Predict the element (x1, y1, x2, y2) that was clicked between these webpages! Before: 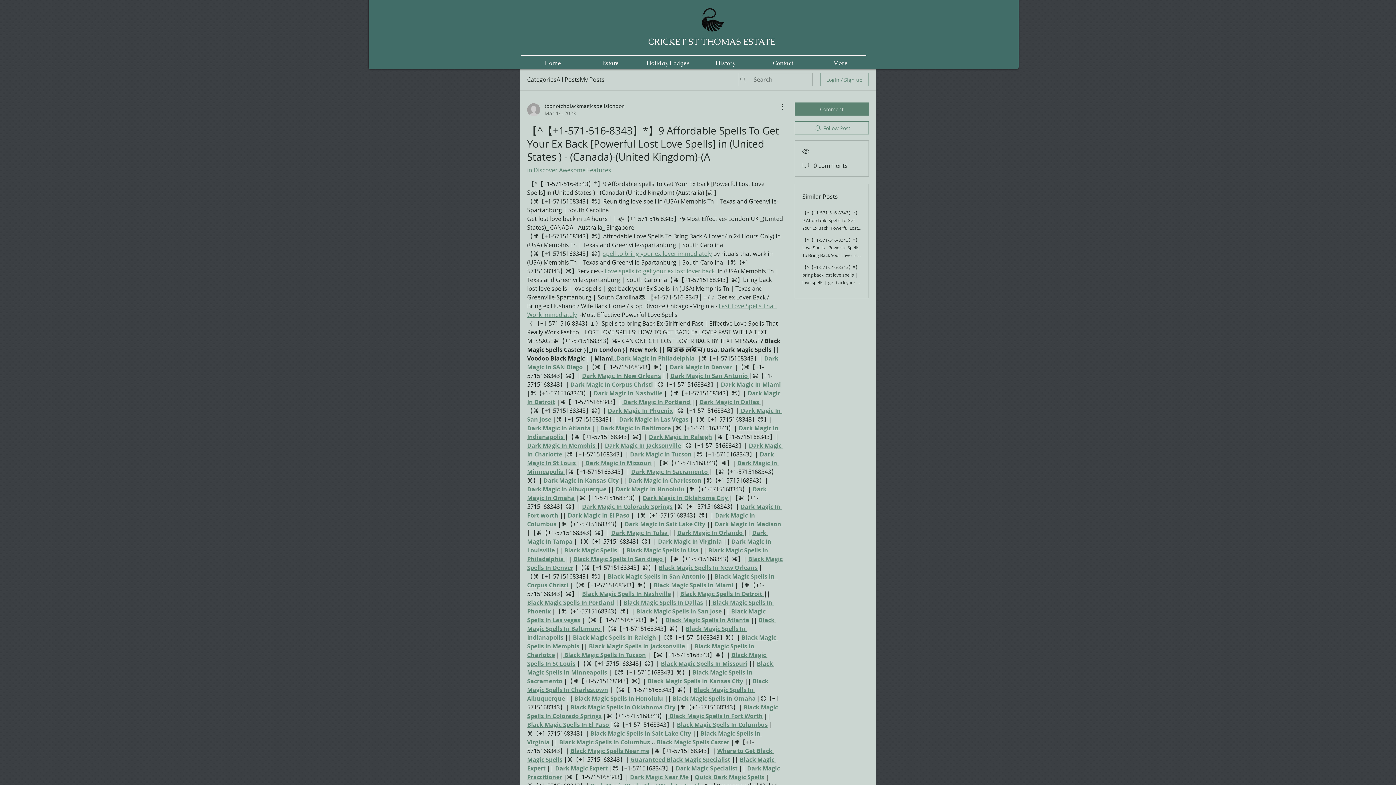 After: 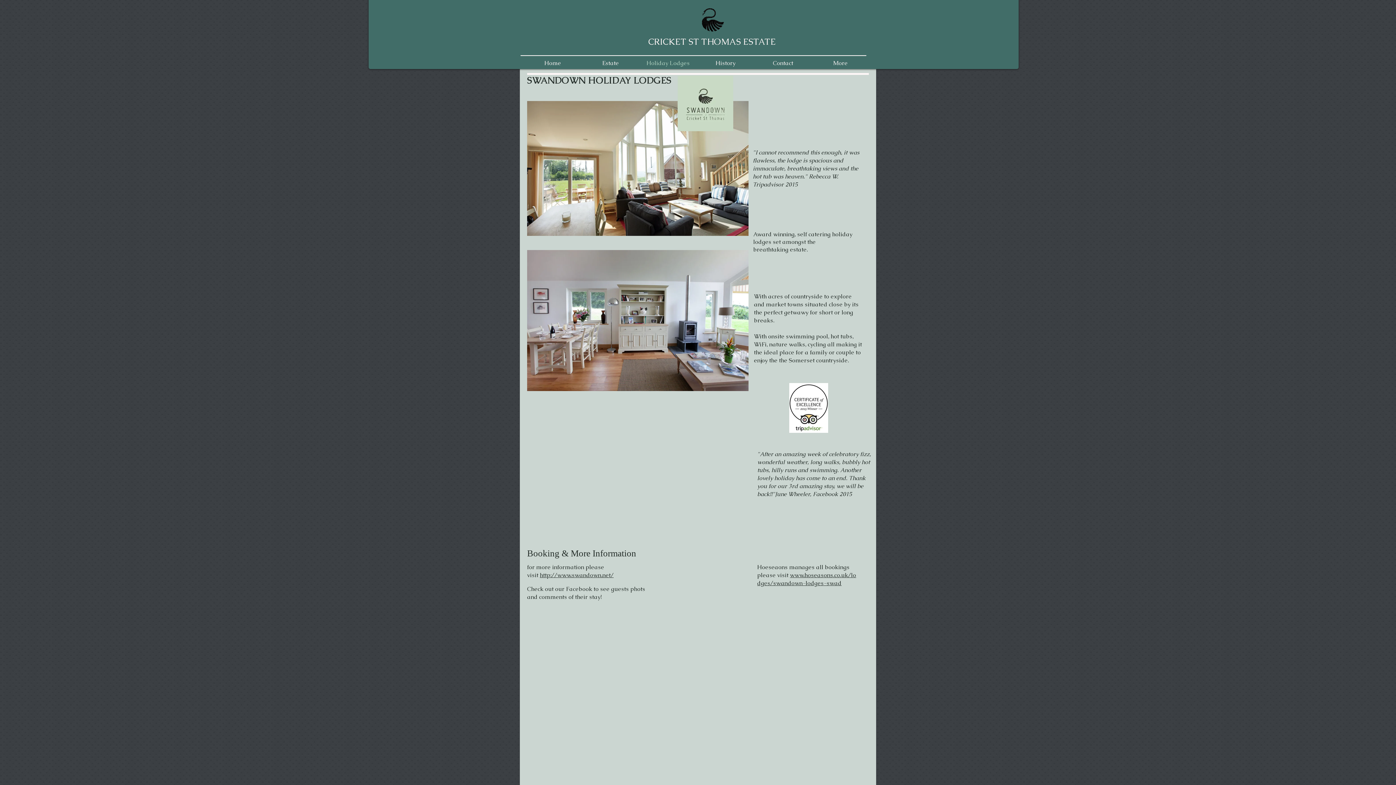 Action: label: Holiday Lodges bbox: (639, 52, 697, 74)